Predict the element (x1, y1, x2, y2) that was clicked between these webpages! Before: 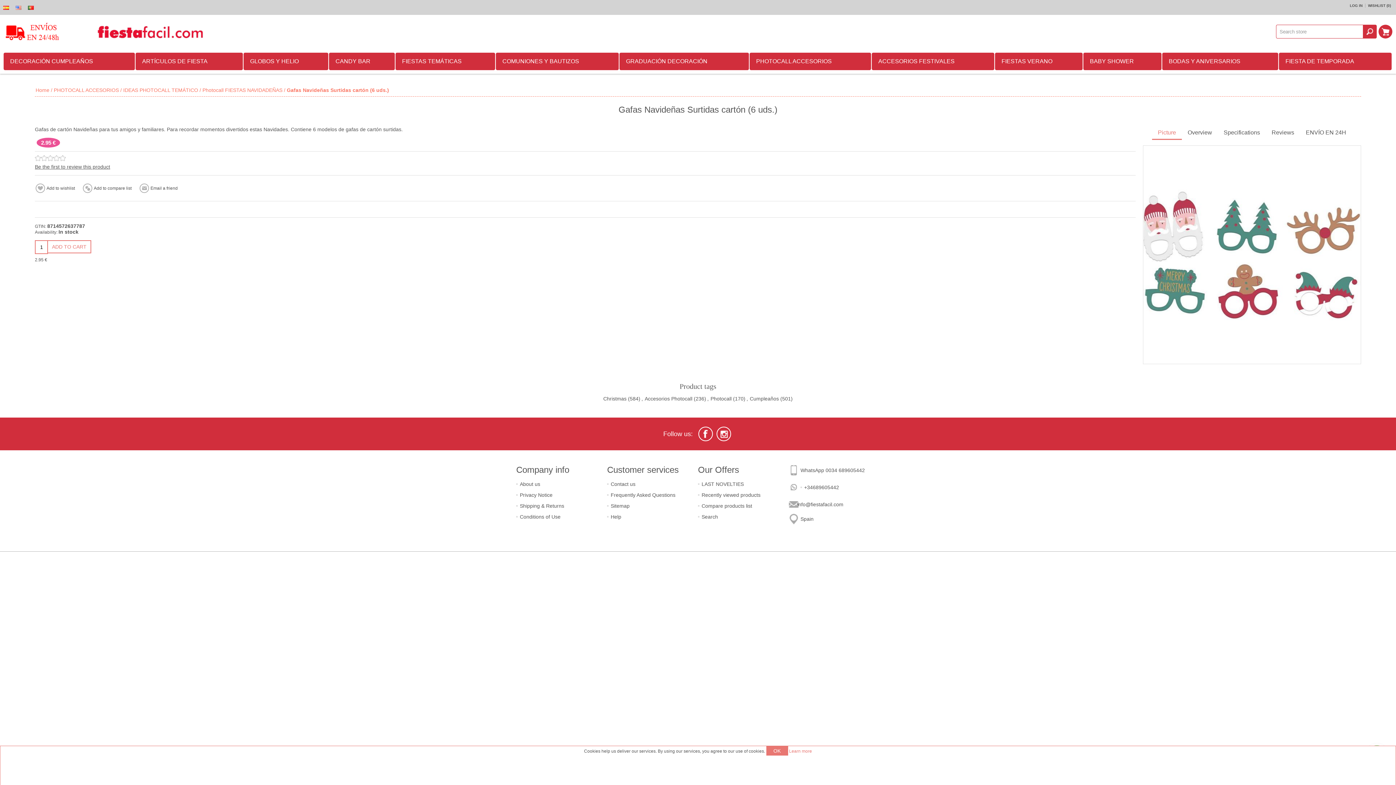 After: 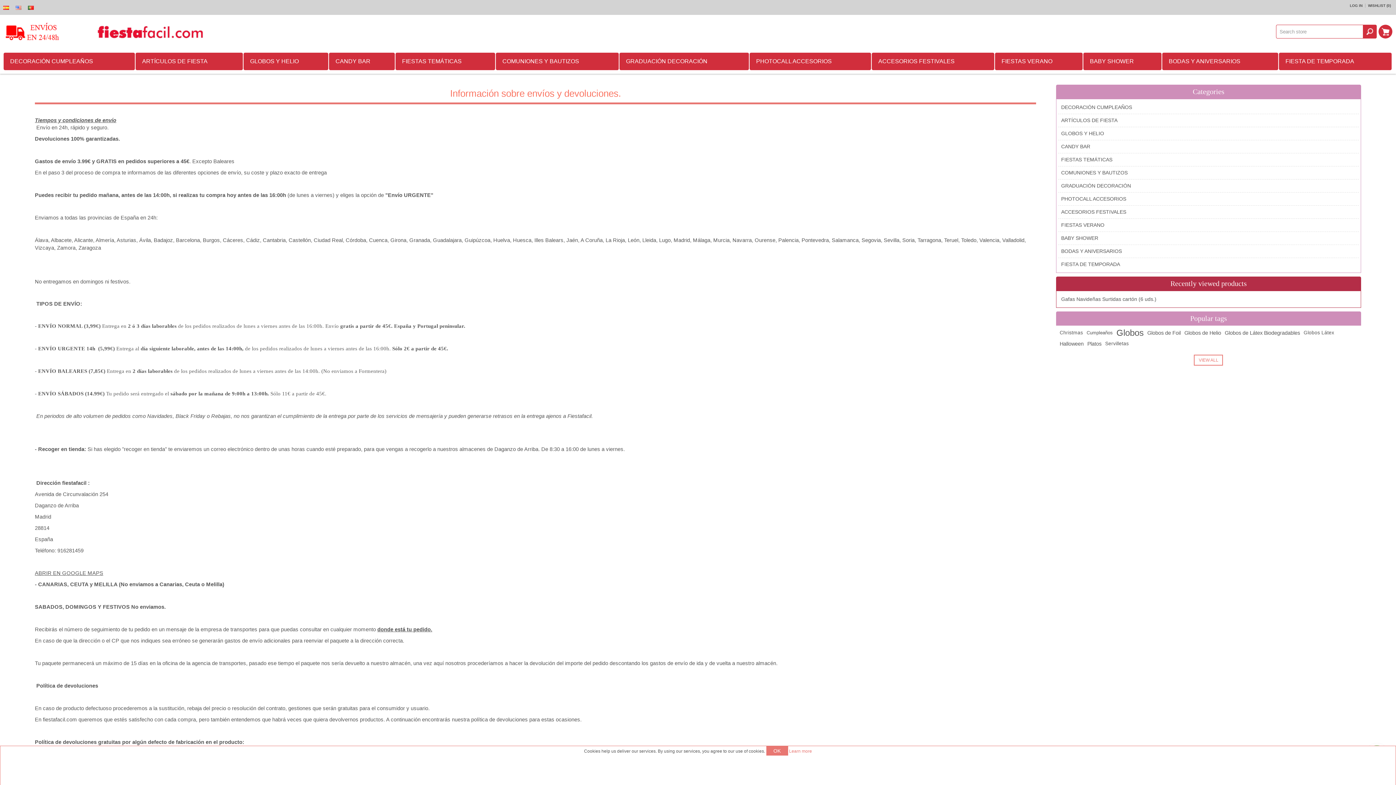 Action: bbox: (516, 500, 568, 511) label: Shipping & Returns